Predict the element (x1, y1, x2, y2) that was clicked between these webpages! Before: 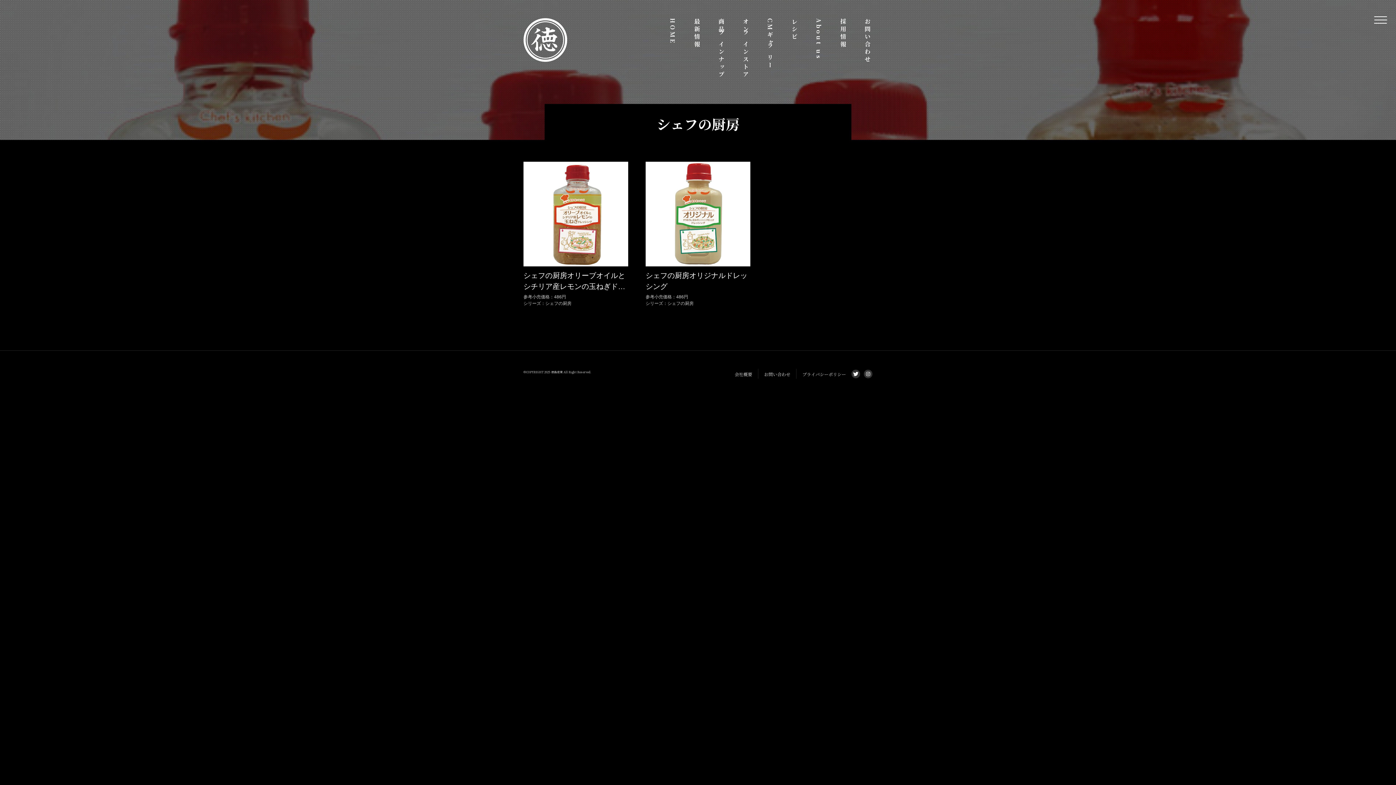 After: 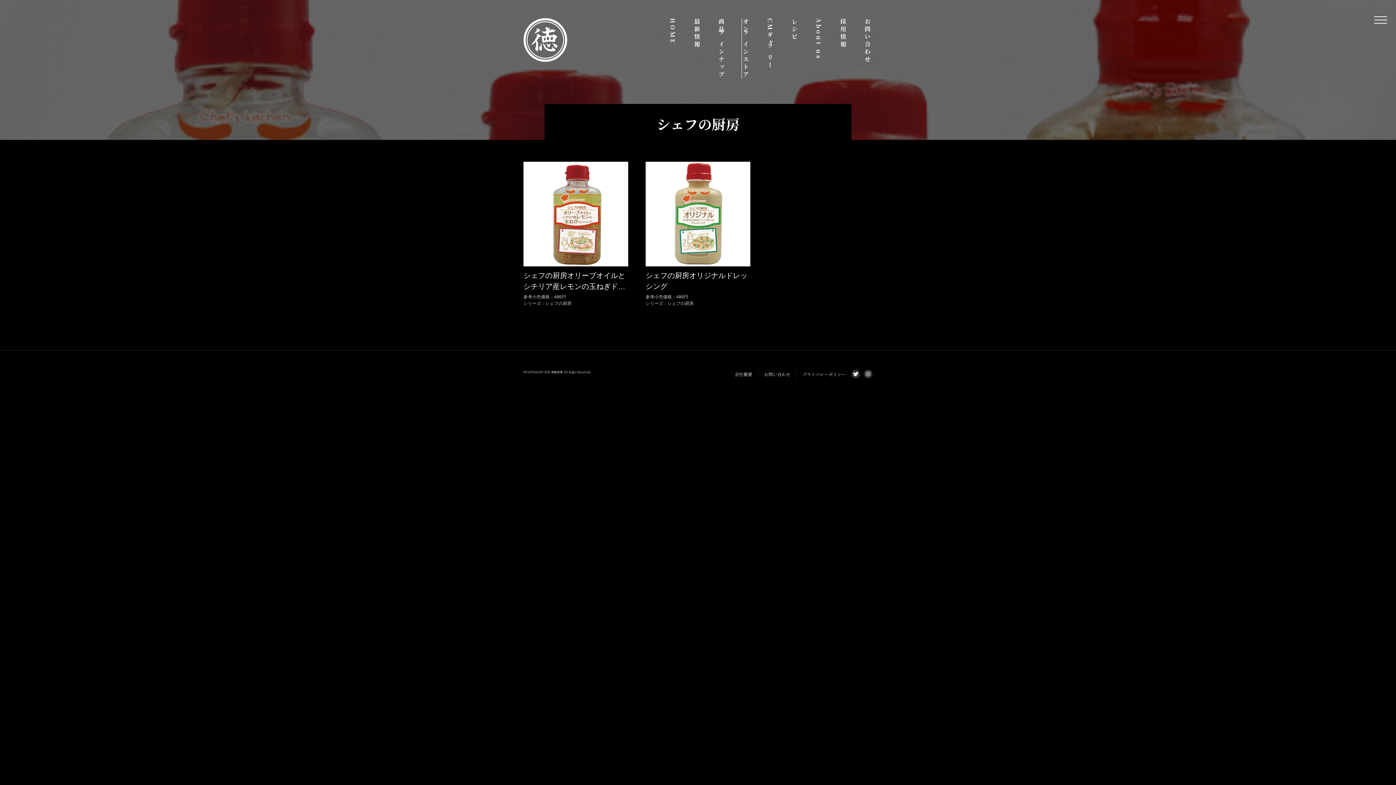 Action: bbox: (741, 18, 750, 78) label: オンラインストア